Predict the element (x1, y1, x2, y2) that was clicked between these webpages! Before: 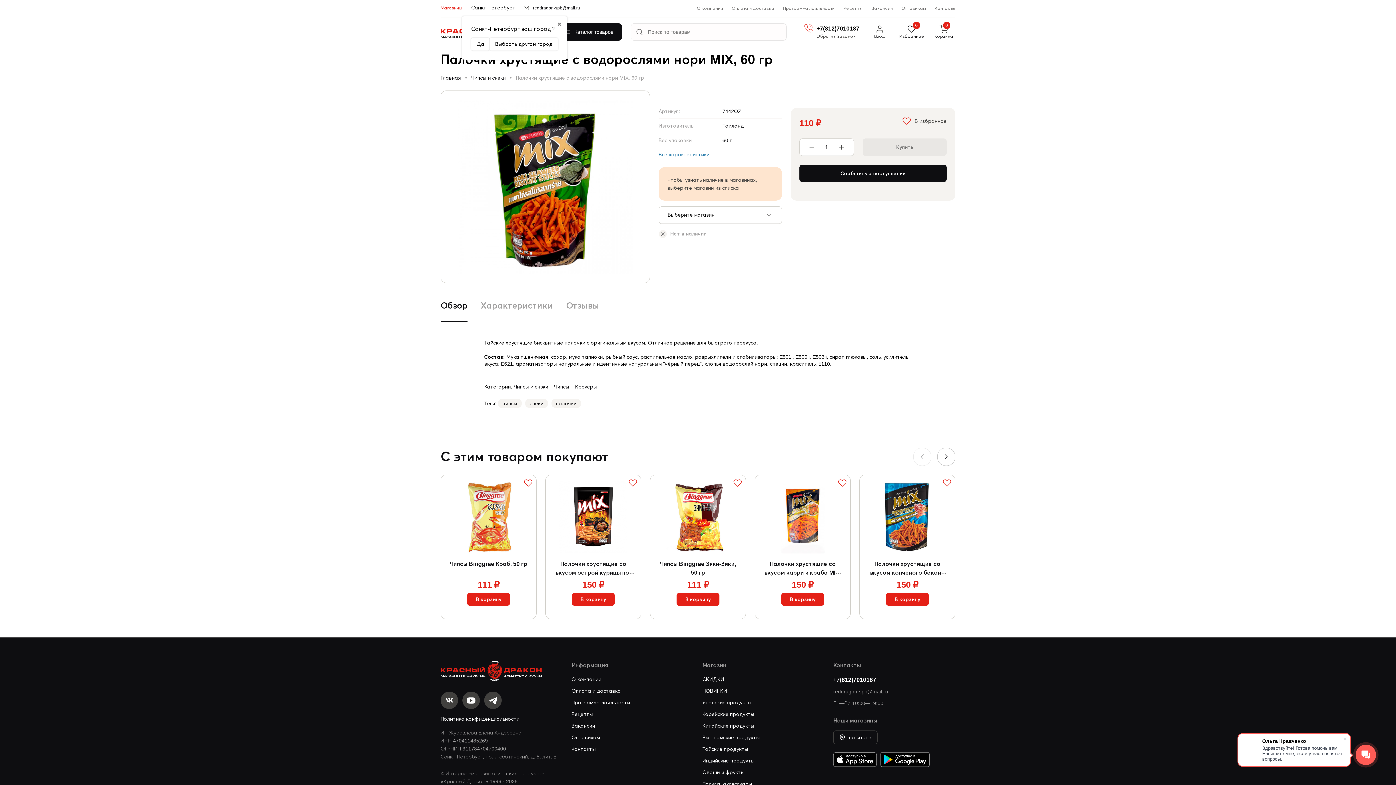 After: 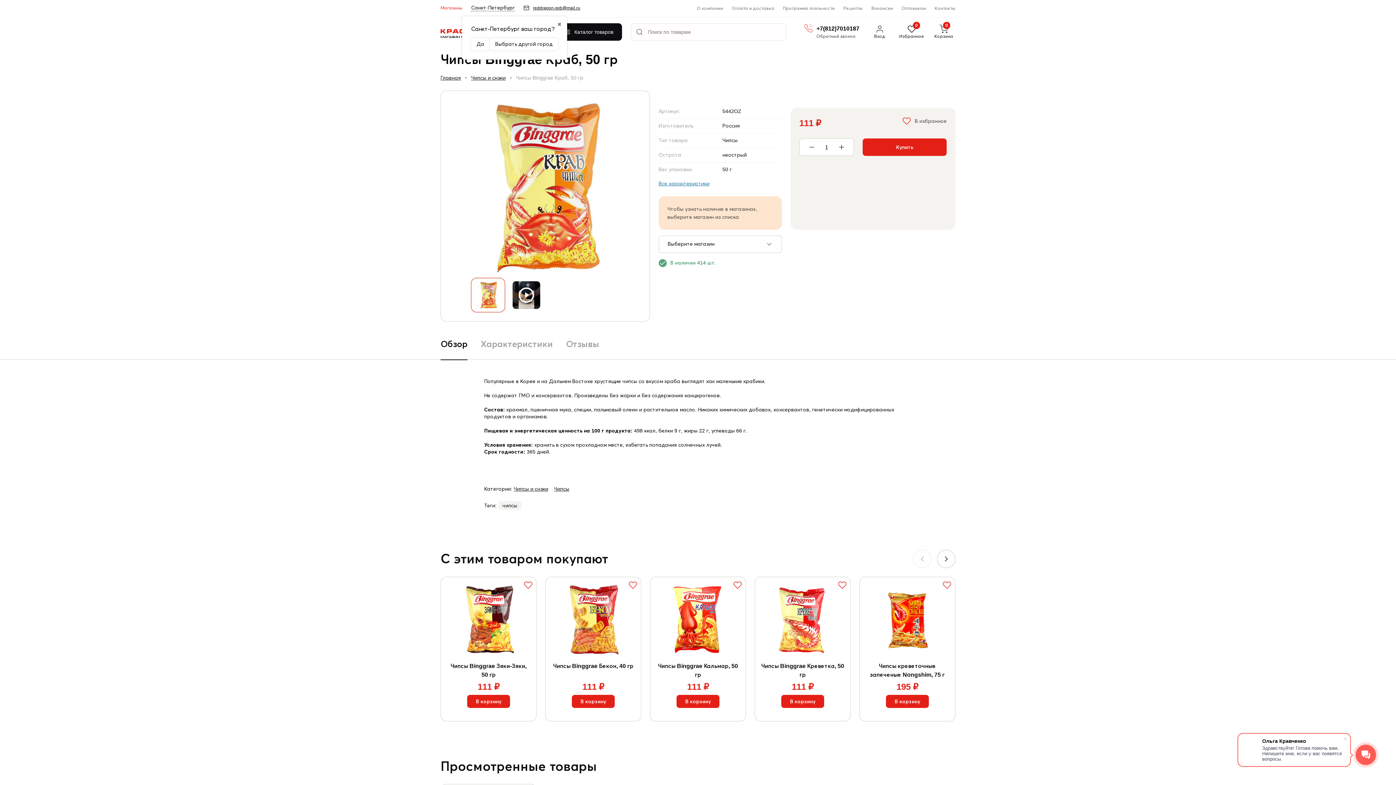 Action: bbox: (446, 480, 530, 576) label: Чипсы Binggrae Краб, 50 гр